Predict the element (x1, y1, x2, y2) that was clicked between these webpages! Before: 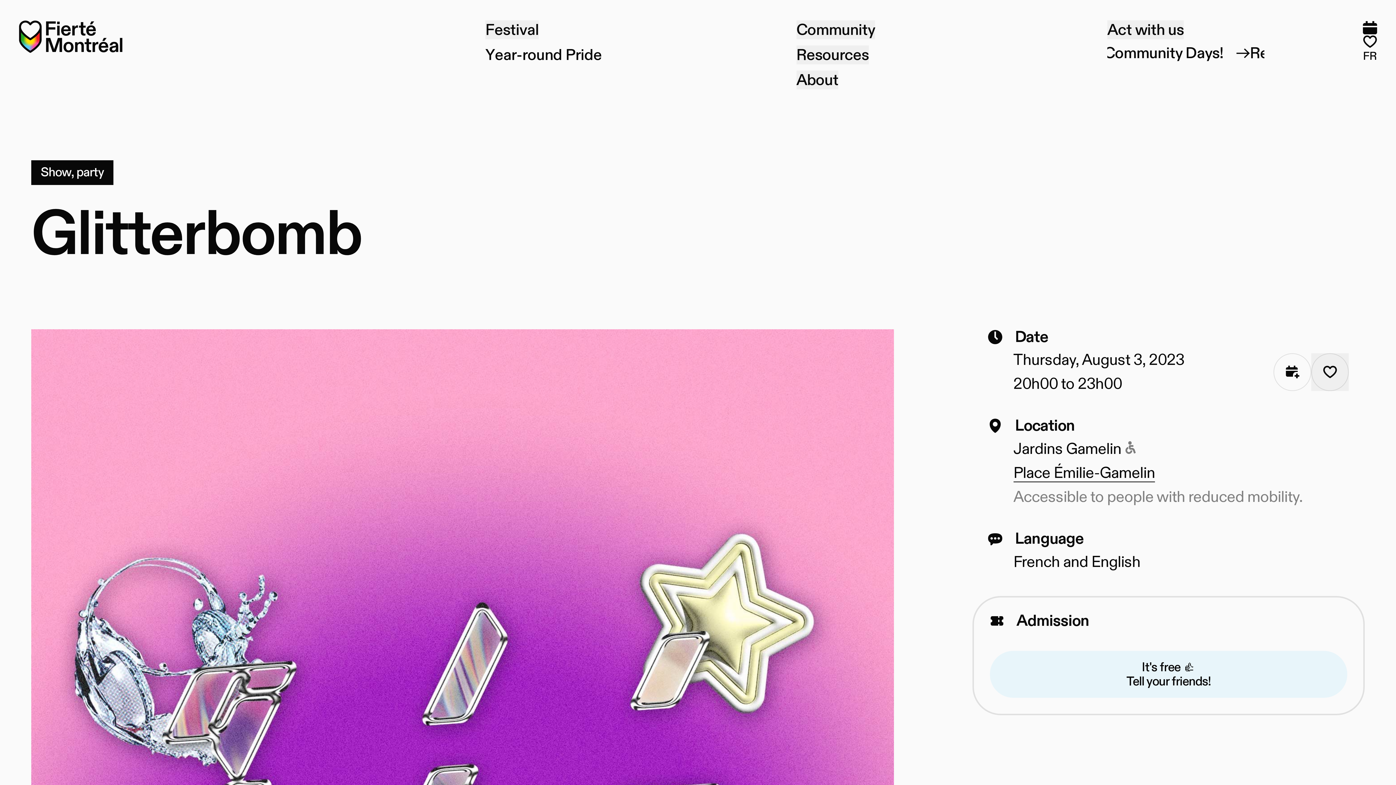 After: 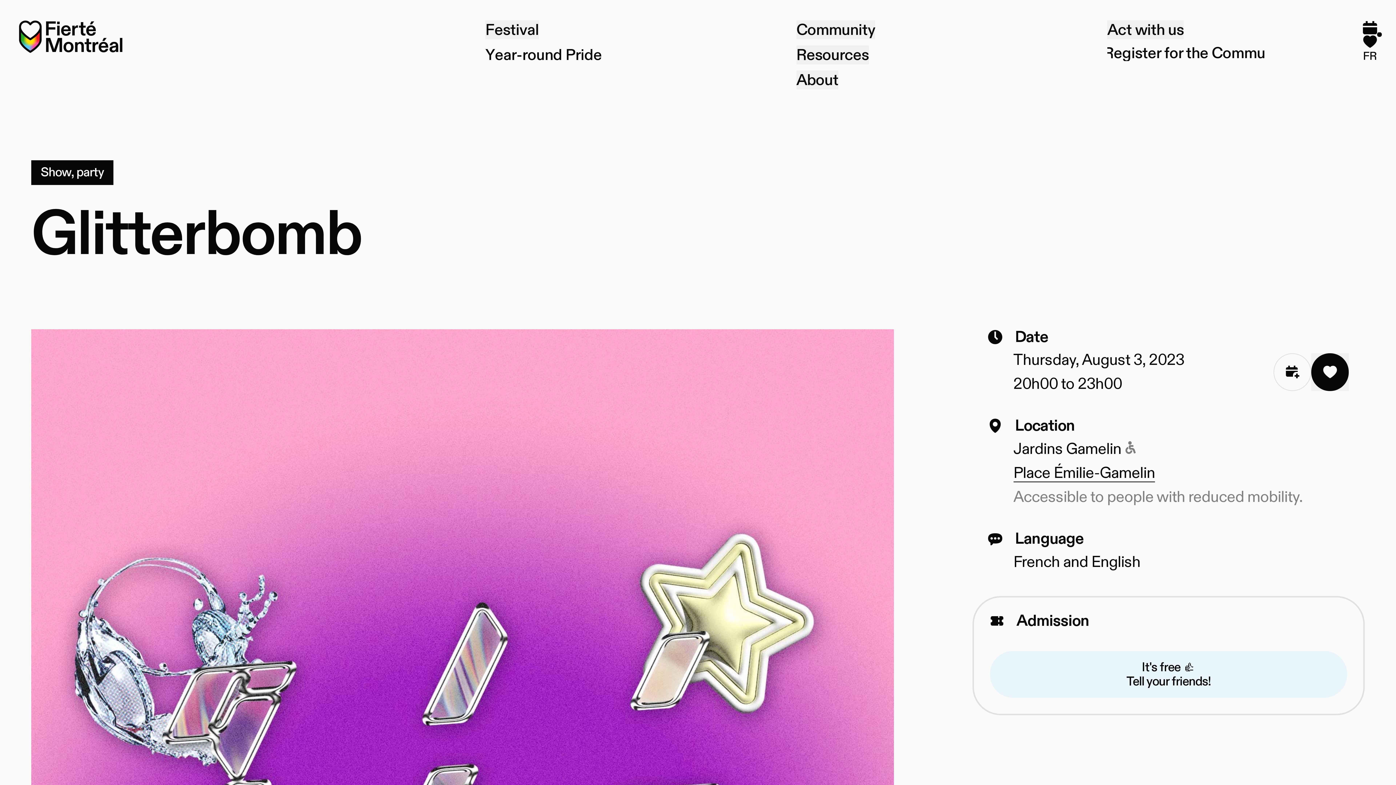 Action: bbox: (1311, 353, 1349, 391) label: Add to favorites